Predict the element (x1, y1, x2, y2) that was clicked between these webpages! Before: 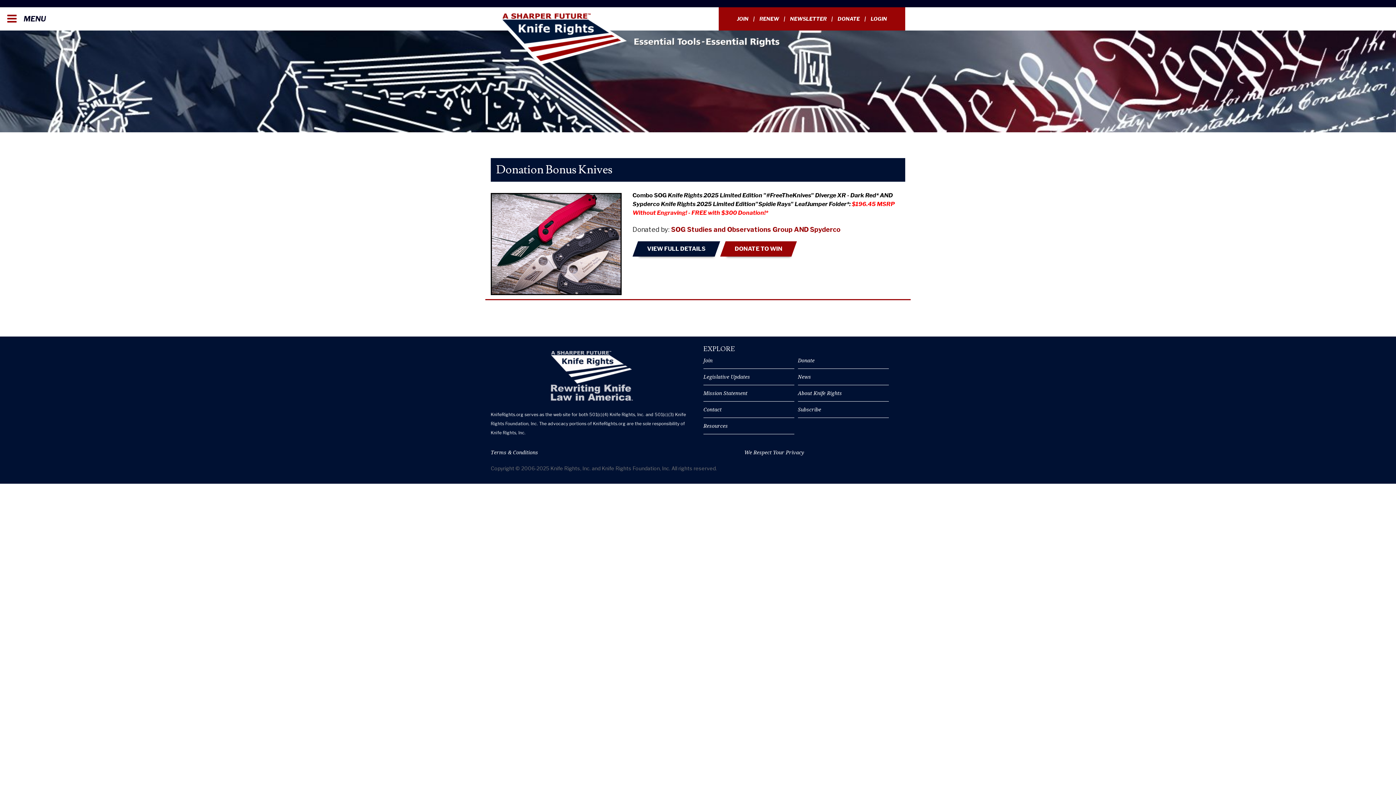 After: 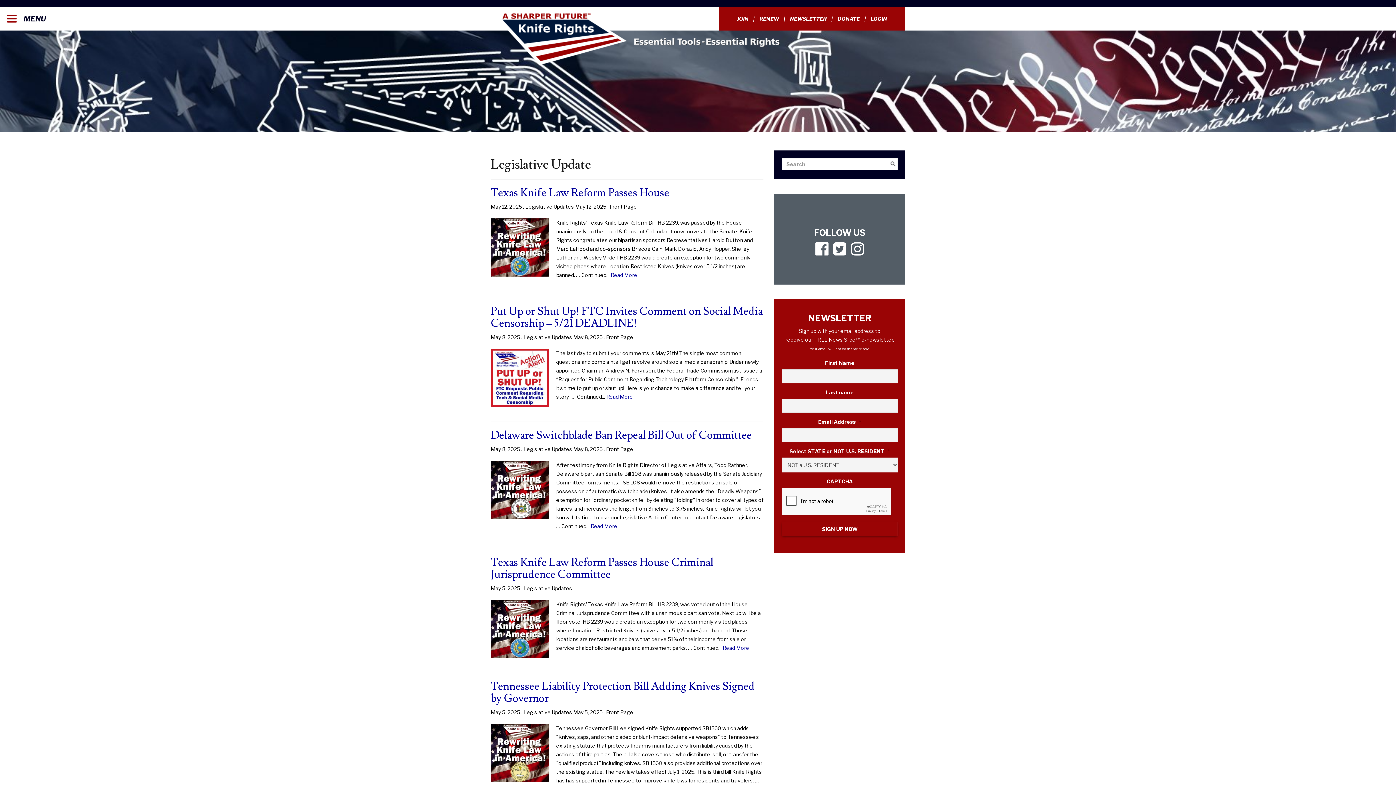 Action: label: Legislative Updates bbox: (703, 368, 755, 385)